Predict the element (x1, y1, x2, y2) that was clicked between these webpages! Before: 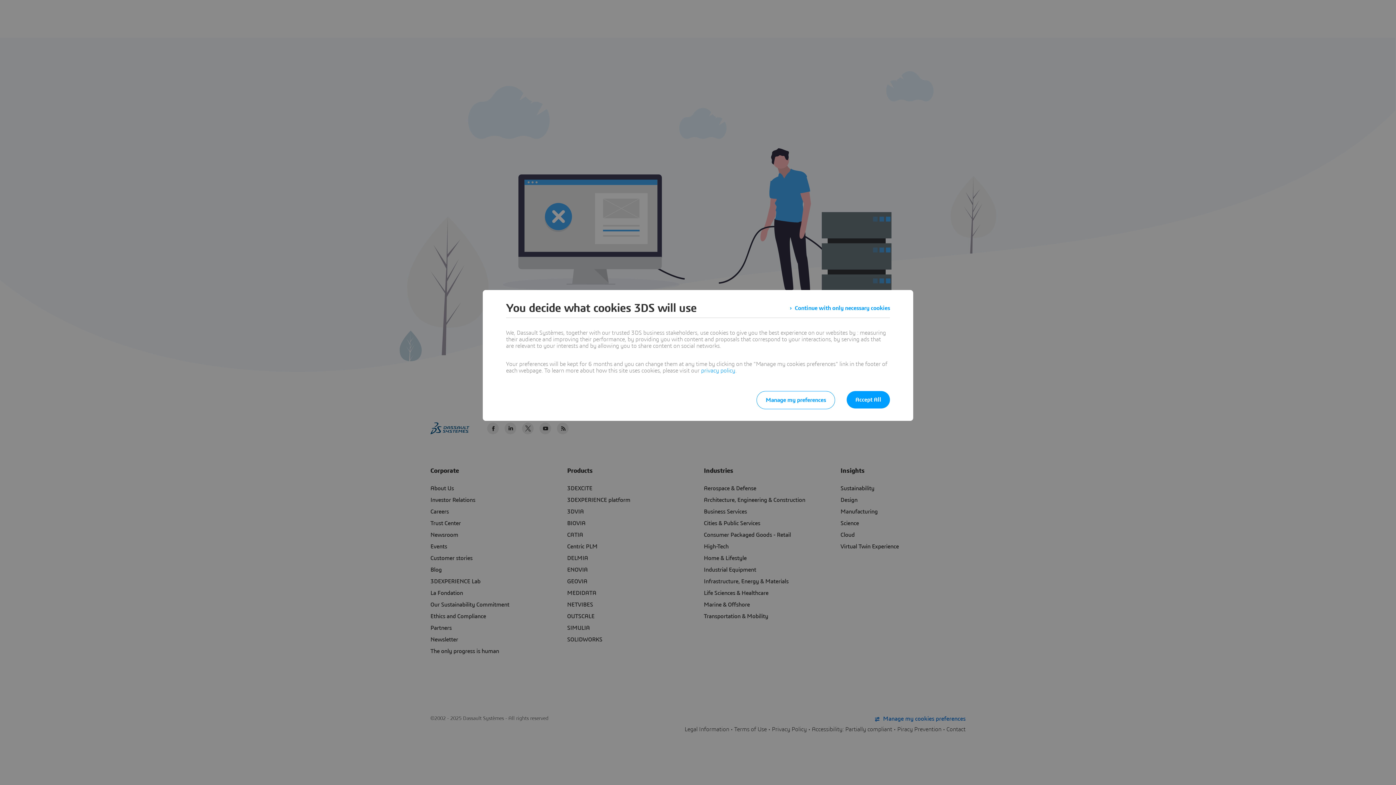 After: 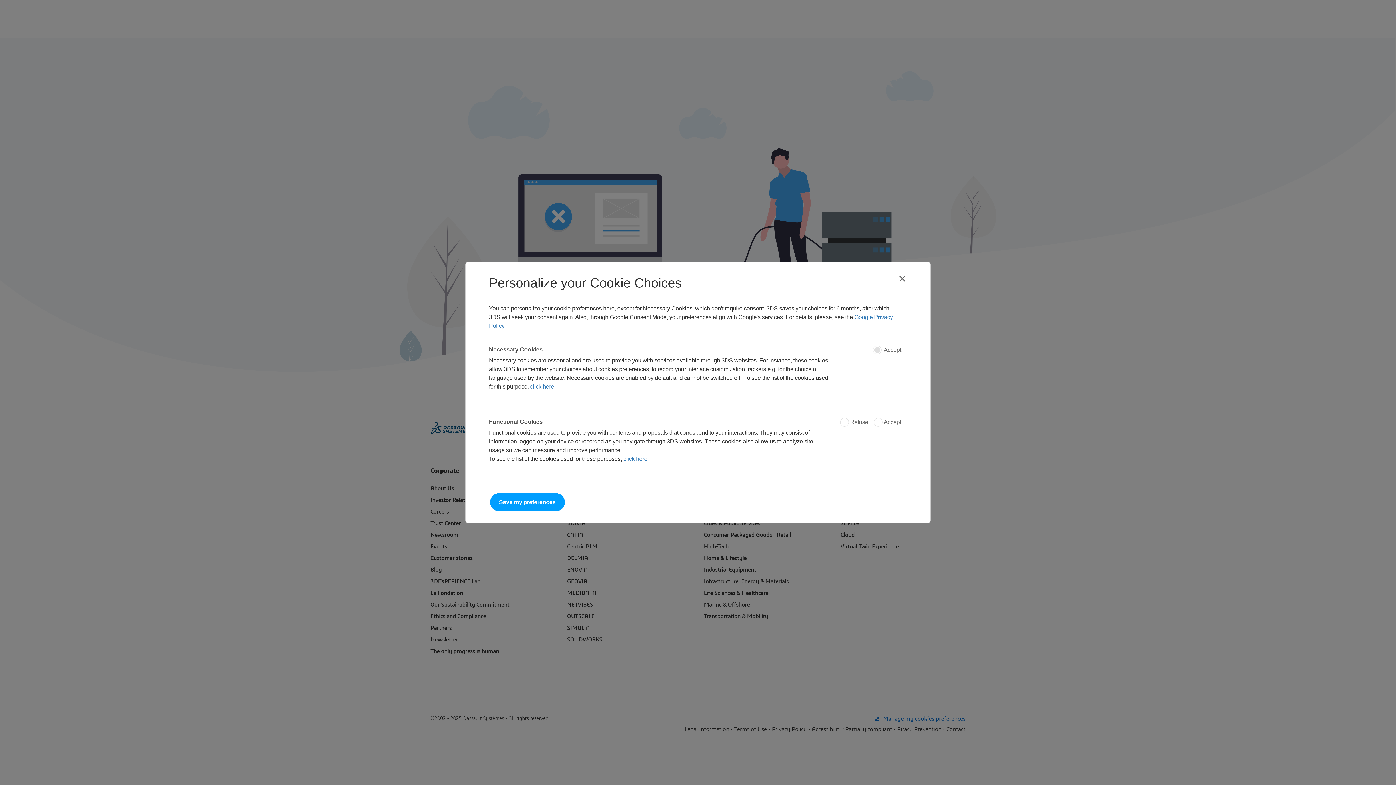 Action: label: Manage my preferences bbox: (756, 391, 835, 409)